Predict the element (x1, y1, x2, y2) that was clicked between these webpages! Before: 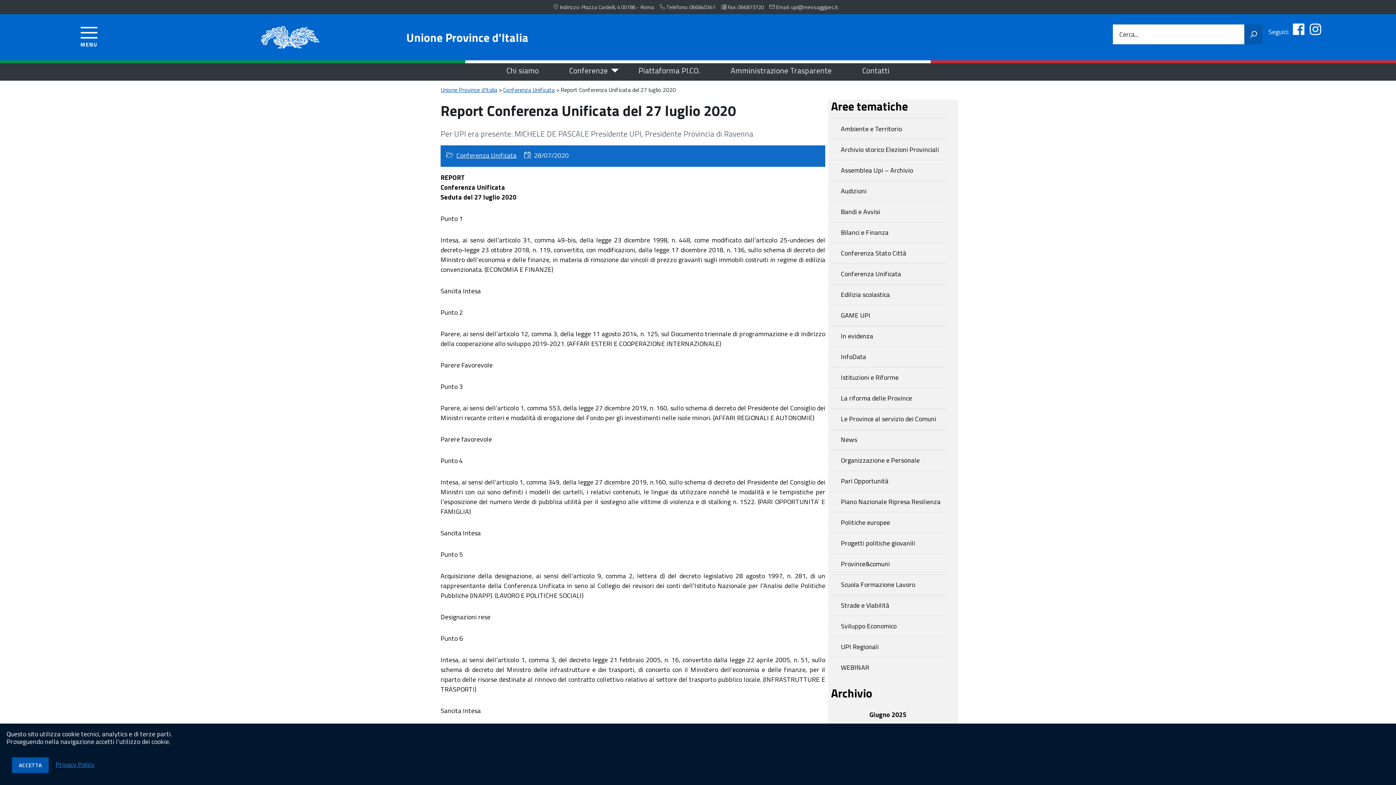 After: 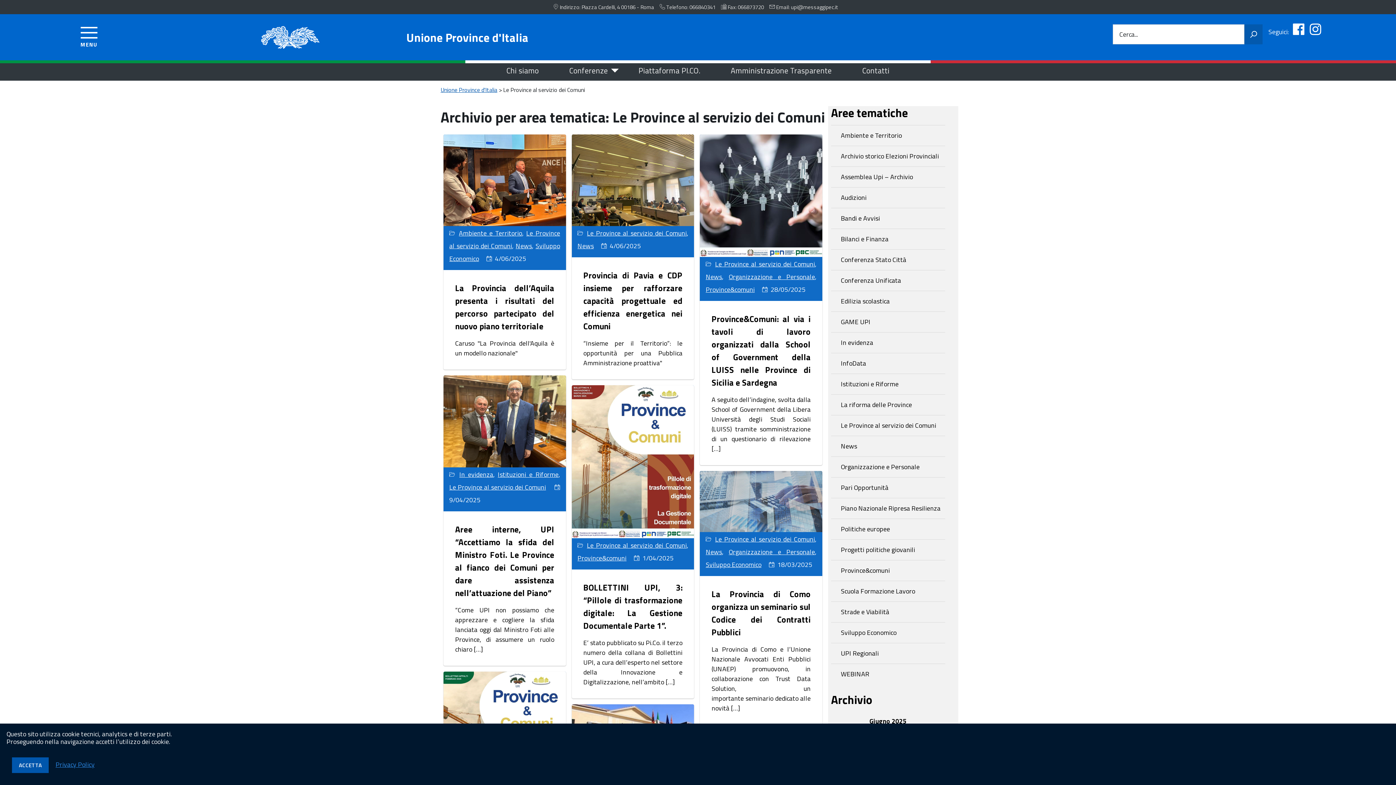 Action: bbox: (831, 409, 945, 429) label: Le Province al servizio dei Comuni